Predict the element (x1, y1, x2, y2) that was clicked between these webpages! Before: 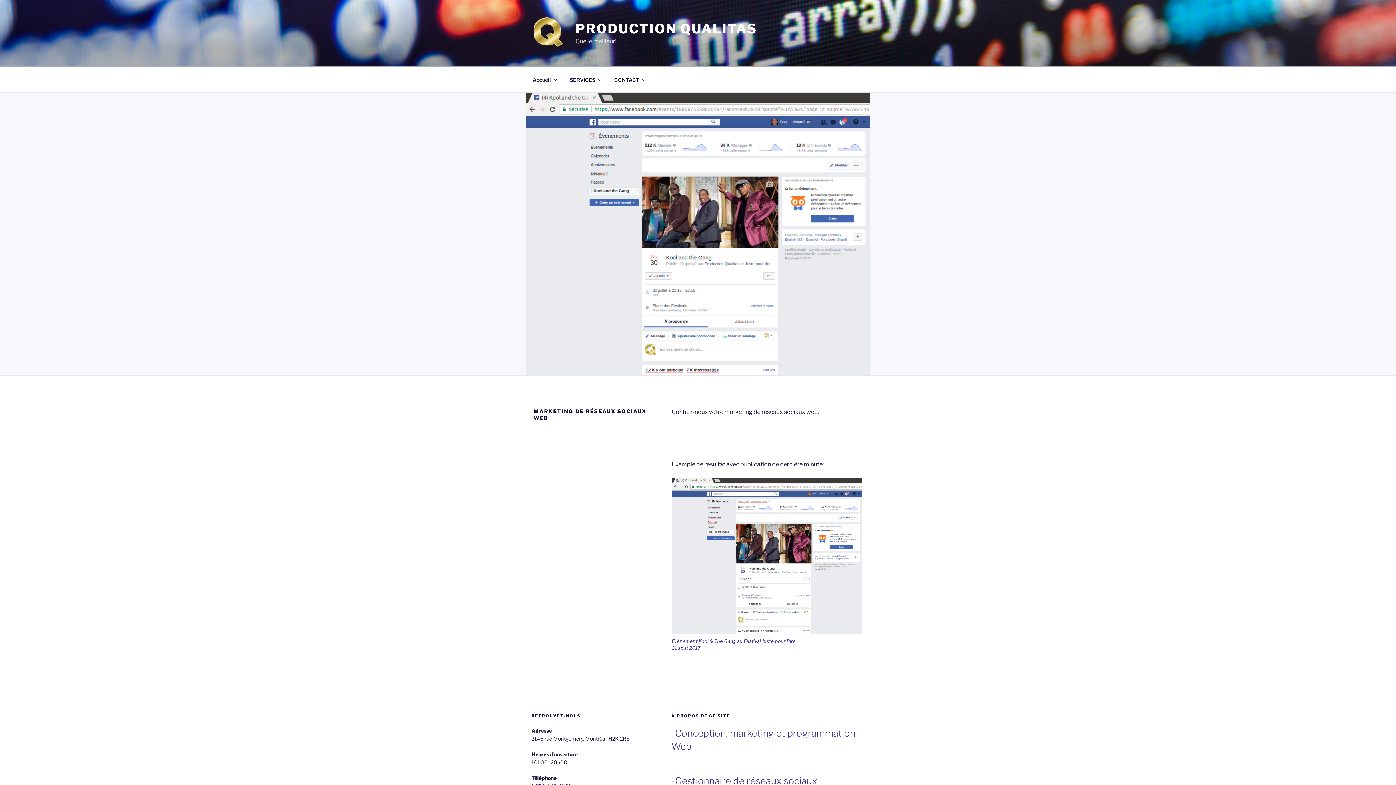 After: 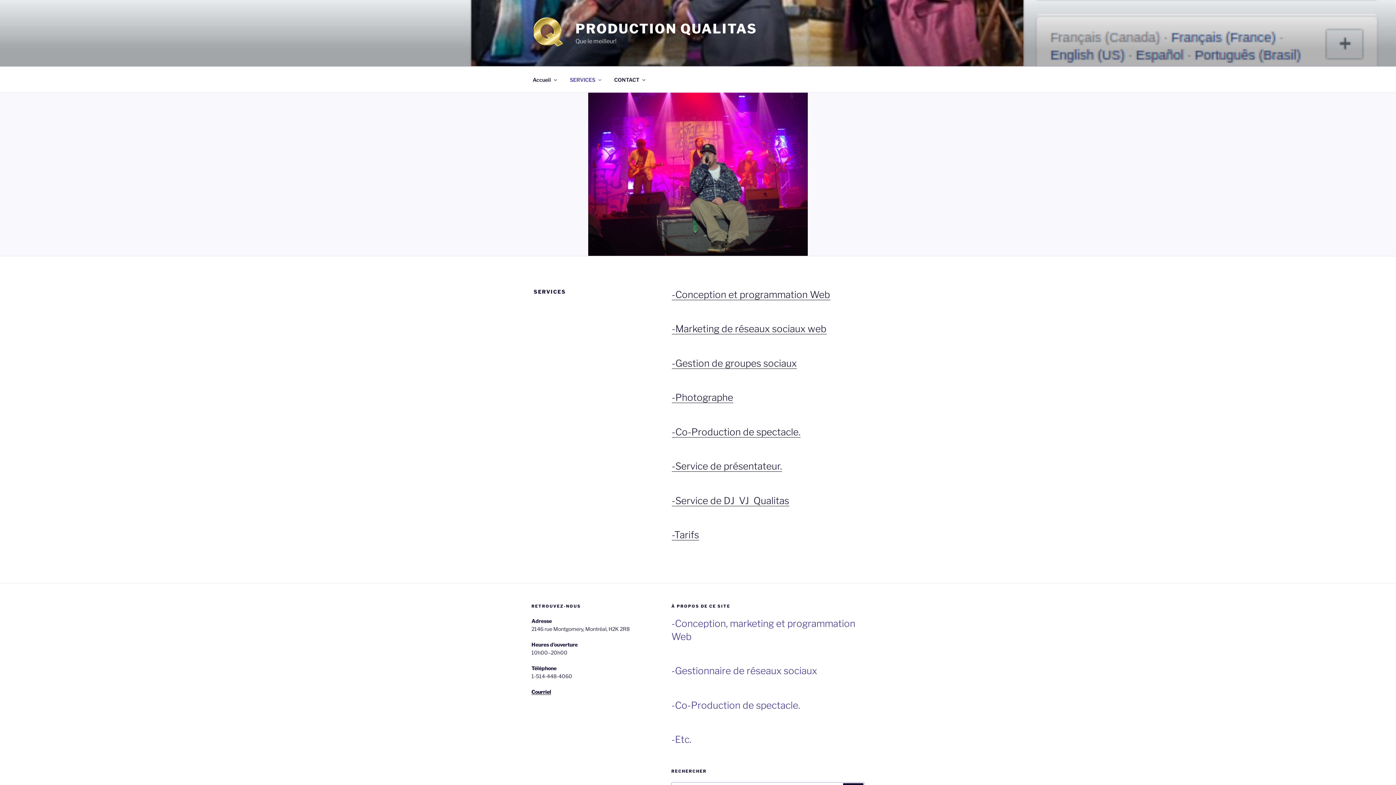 Action: bbox: (563, 70, 606, 88) label: SERVICES